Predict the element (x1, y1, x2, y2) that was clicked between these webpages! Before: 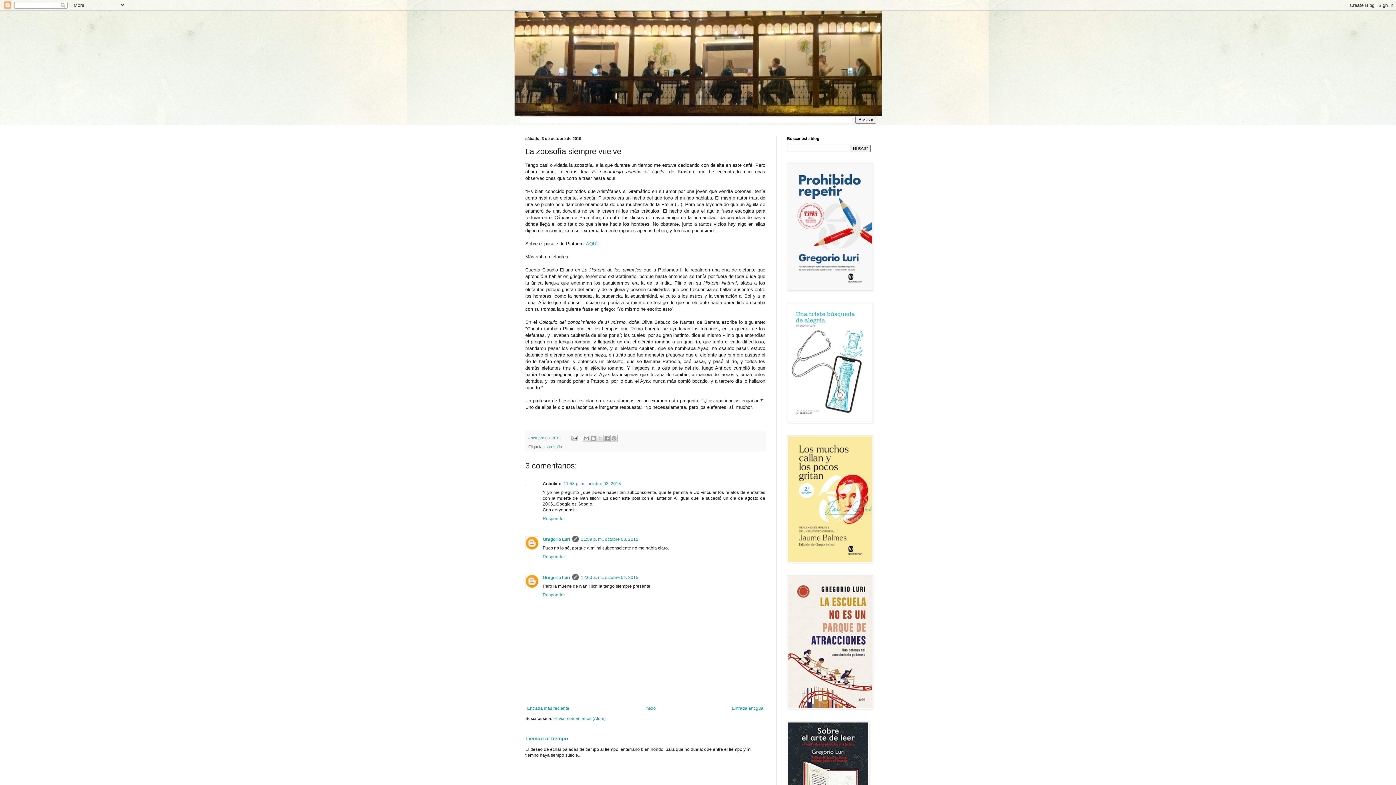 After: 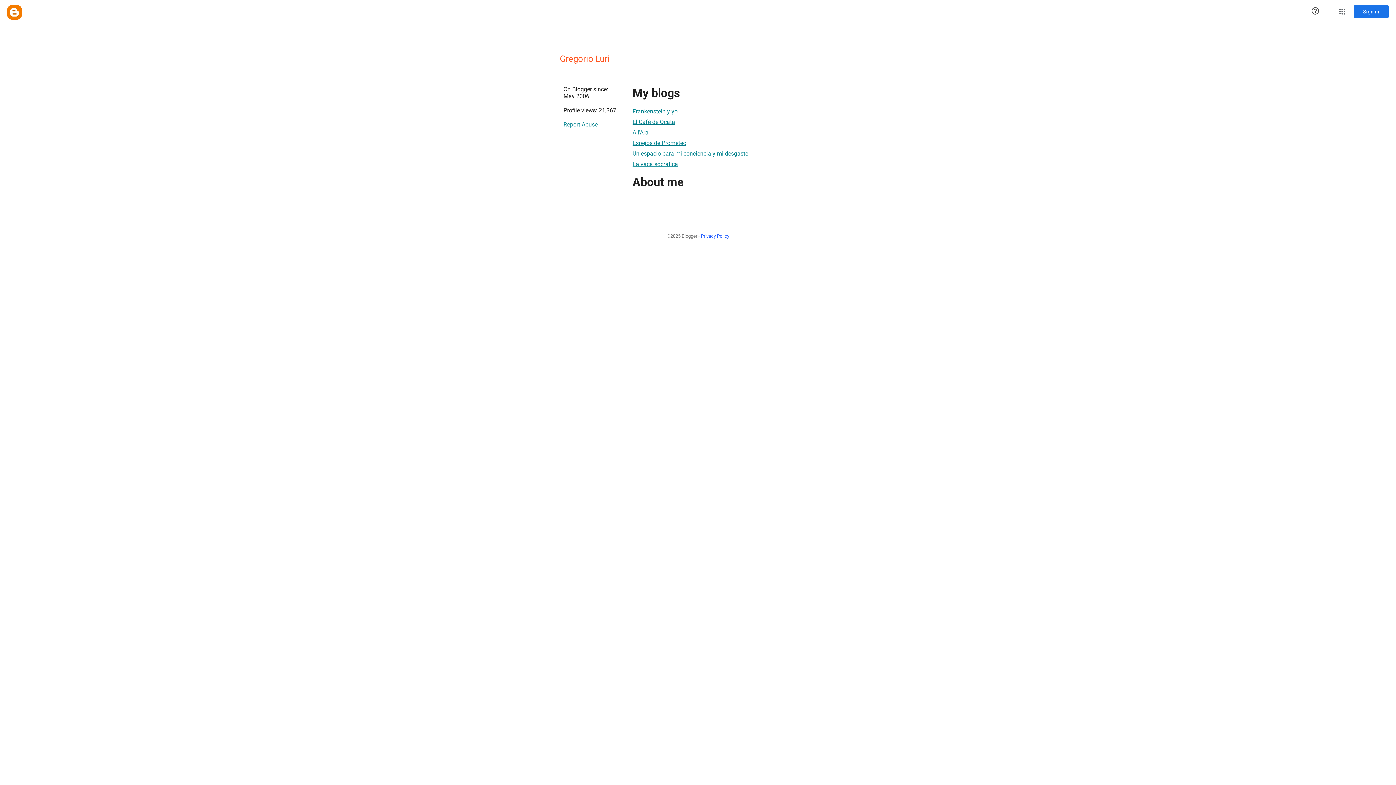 Action: label: Gregorio Luri bbox: (542, 537, 570, 542)